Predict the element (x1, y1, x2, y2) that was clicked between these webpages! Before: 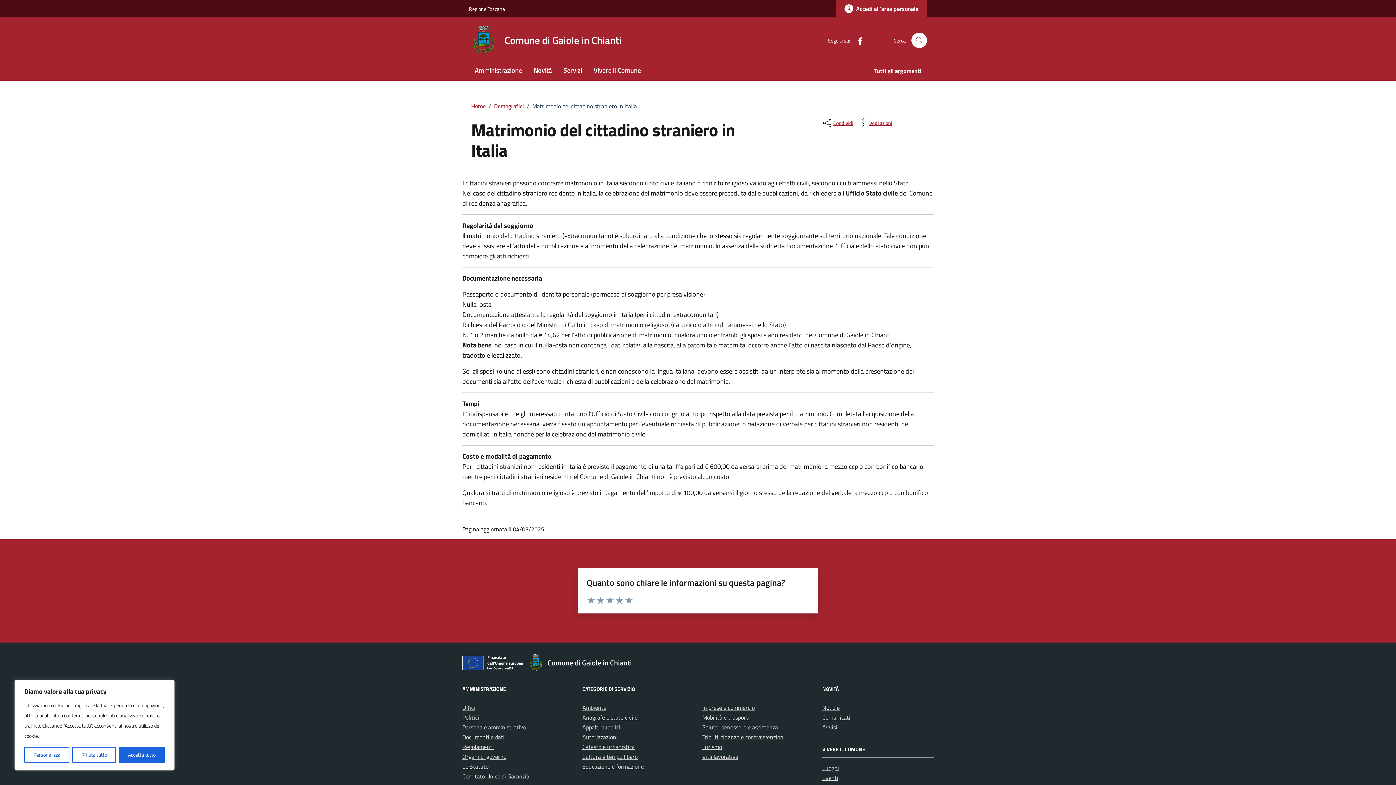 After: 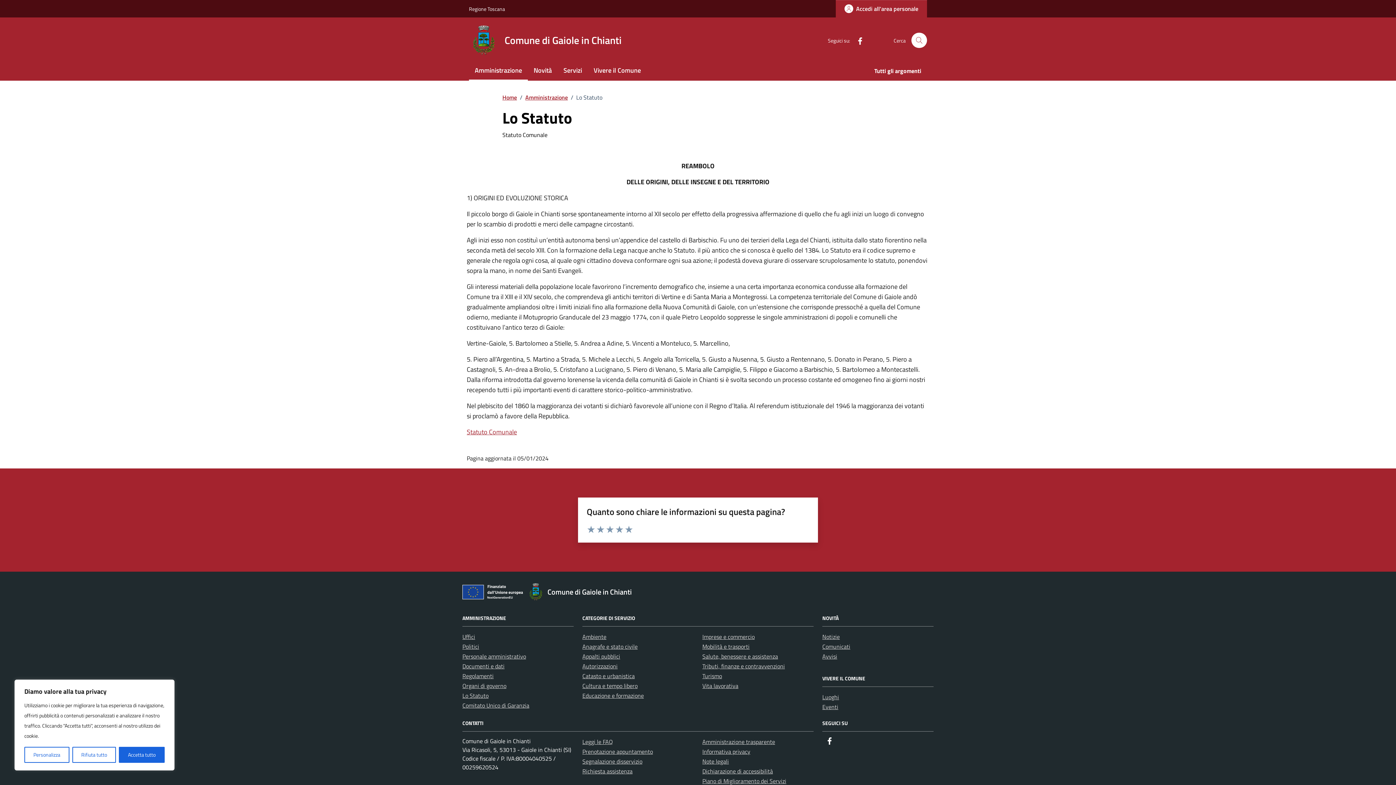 Action: label: Lo Statuto bbox: (462, 762, 488, 771)